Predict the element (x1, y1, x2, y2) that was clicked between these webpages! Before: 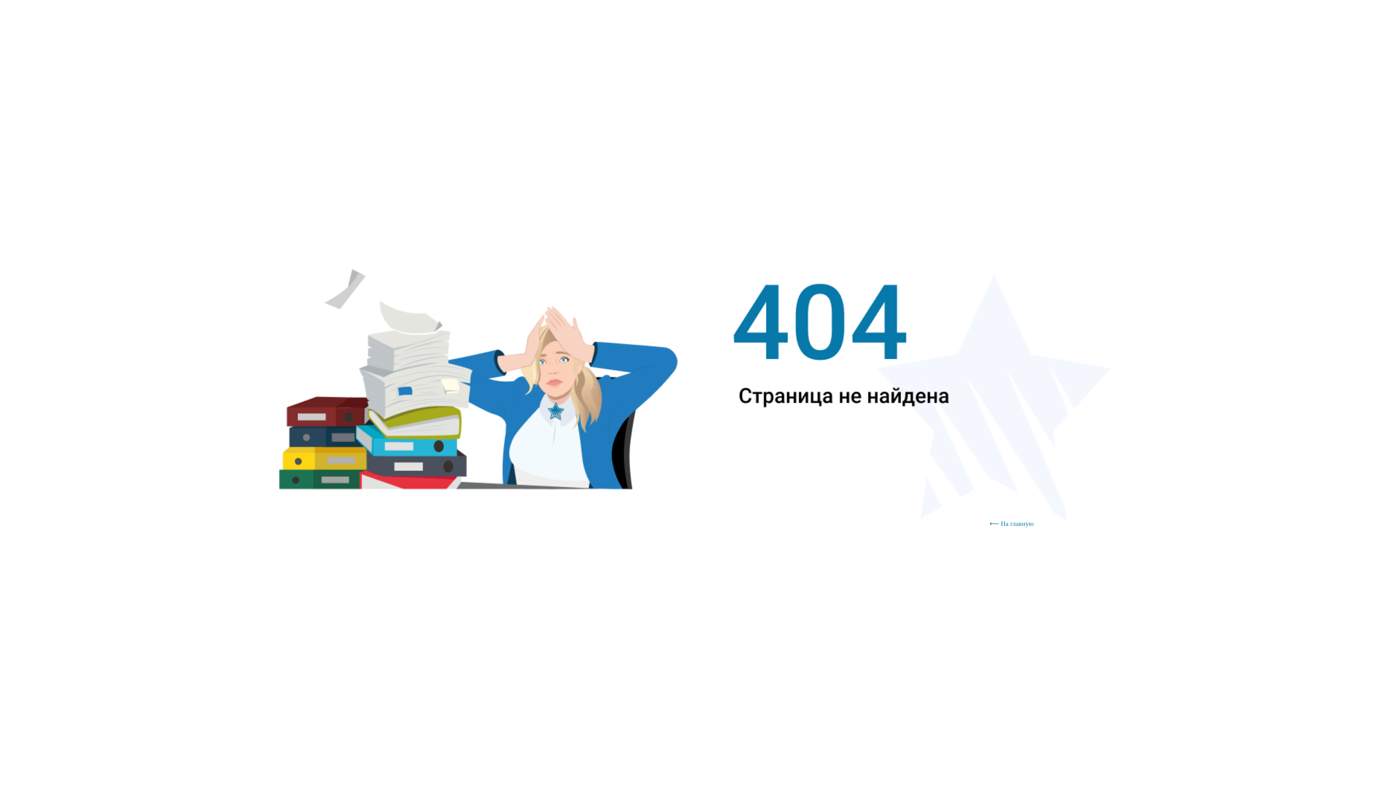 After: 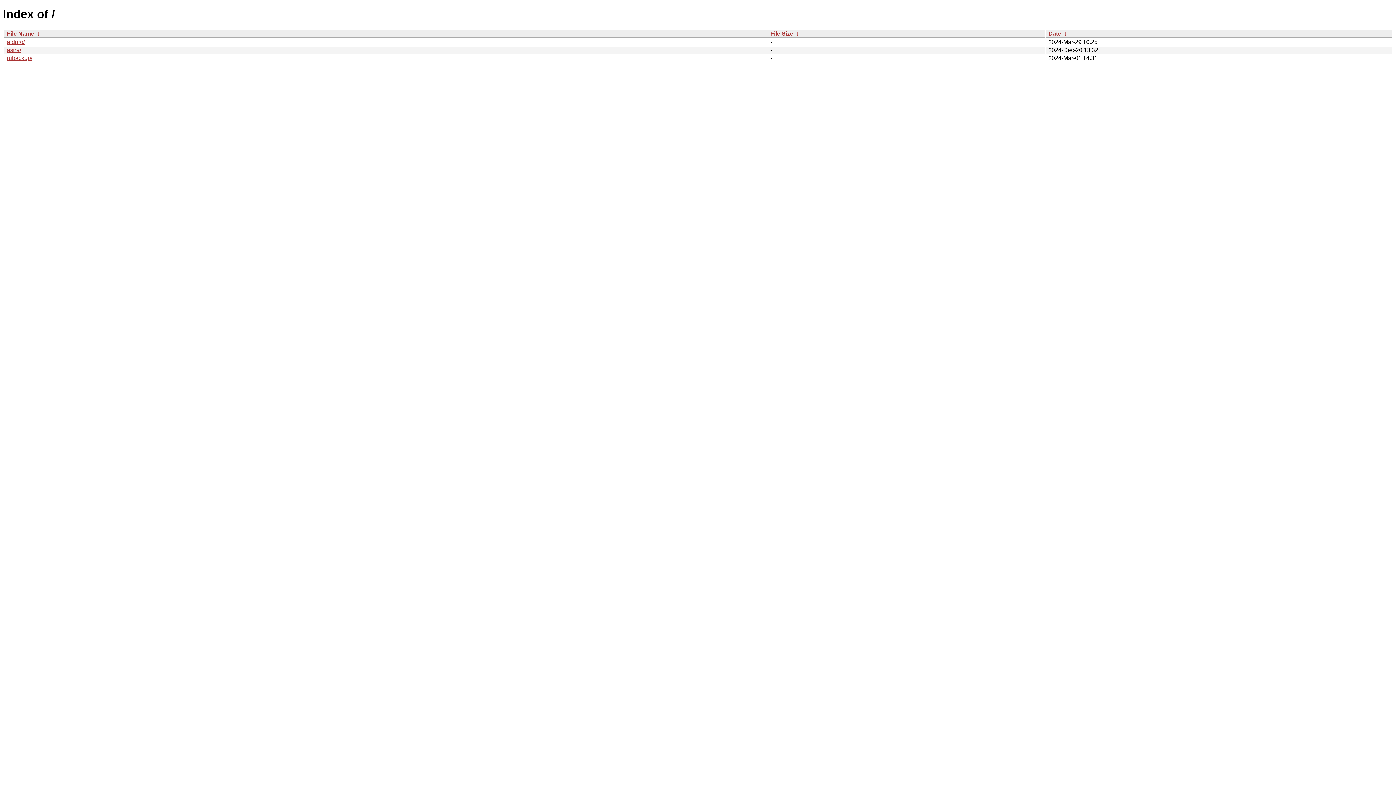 Action: label: ⟵ На главную bbox: (989, 517, 1044, 530)